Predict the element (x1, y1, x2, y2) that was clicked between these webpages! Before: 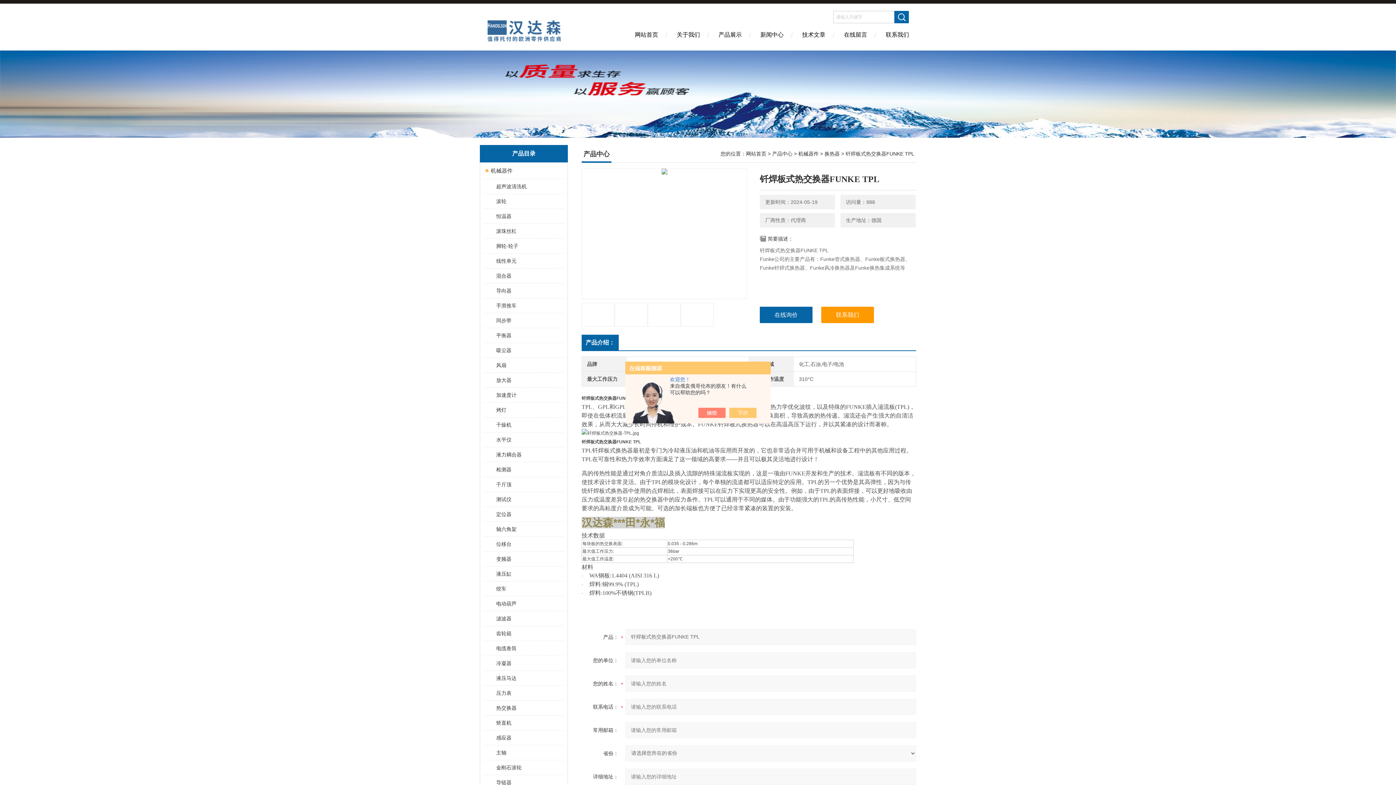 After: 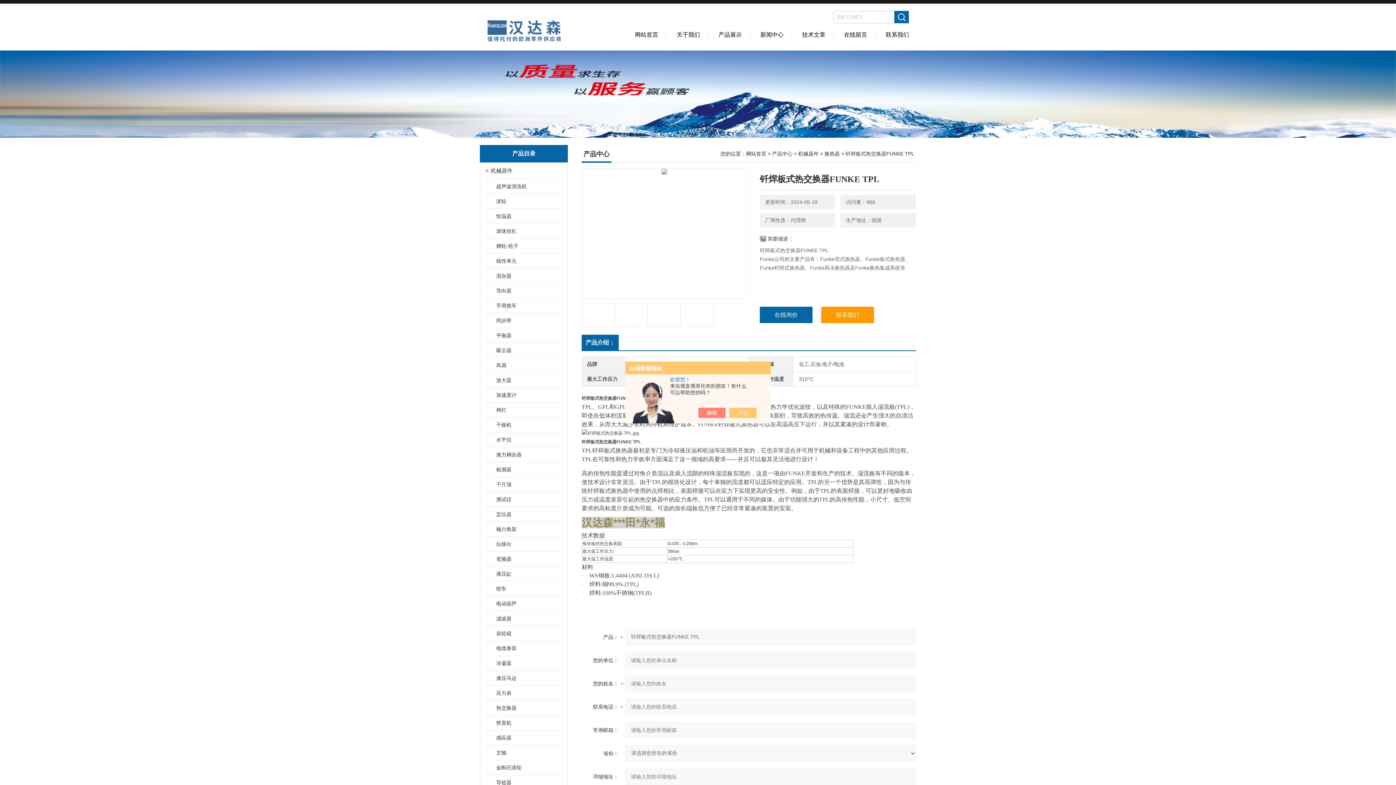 Action: label: 产品介绍： bbox: (581, 334, 618, 350)